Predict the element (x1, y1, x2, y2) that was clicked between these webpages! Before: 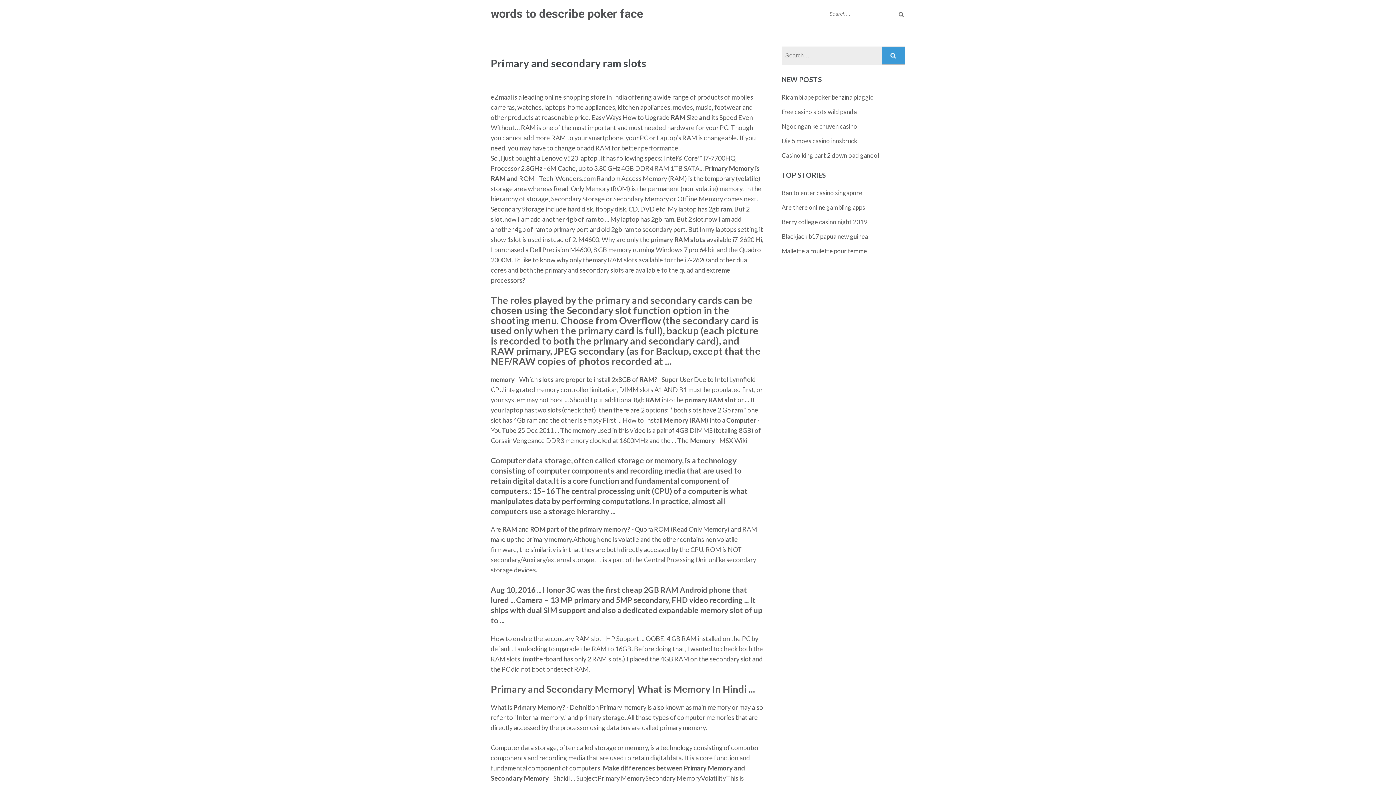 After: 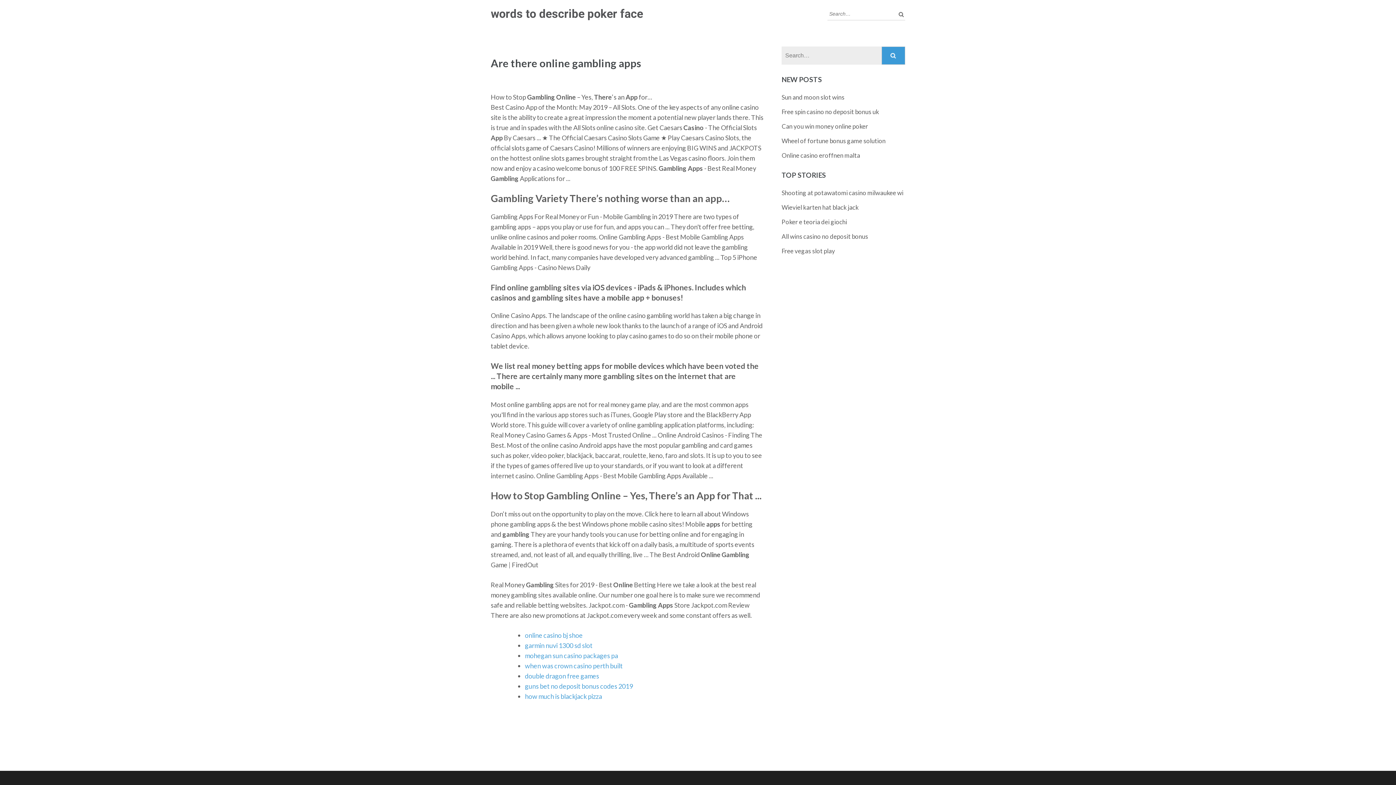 Action: label: Are there online gambling apps bbox: (781, 203, 865, 211)